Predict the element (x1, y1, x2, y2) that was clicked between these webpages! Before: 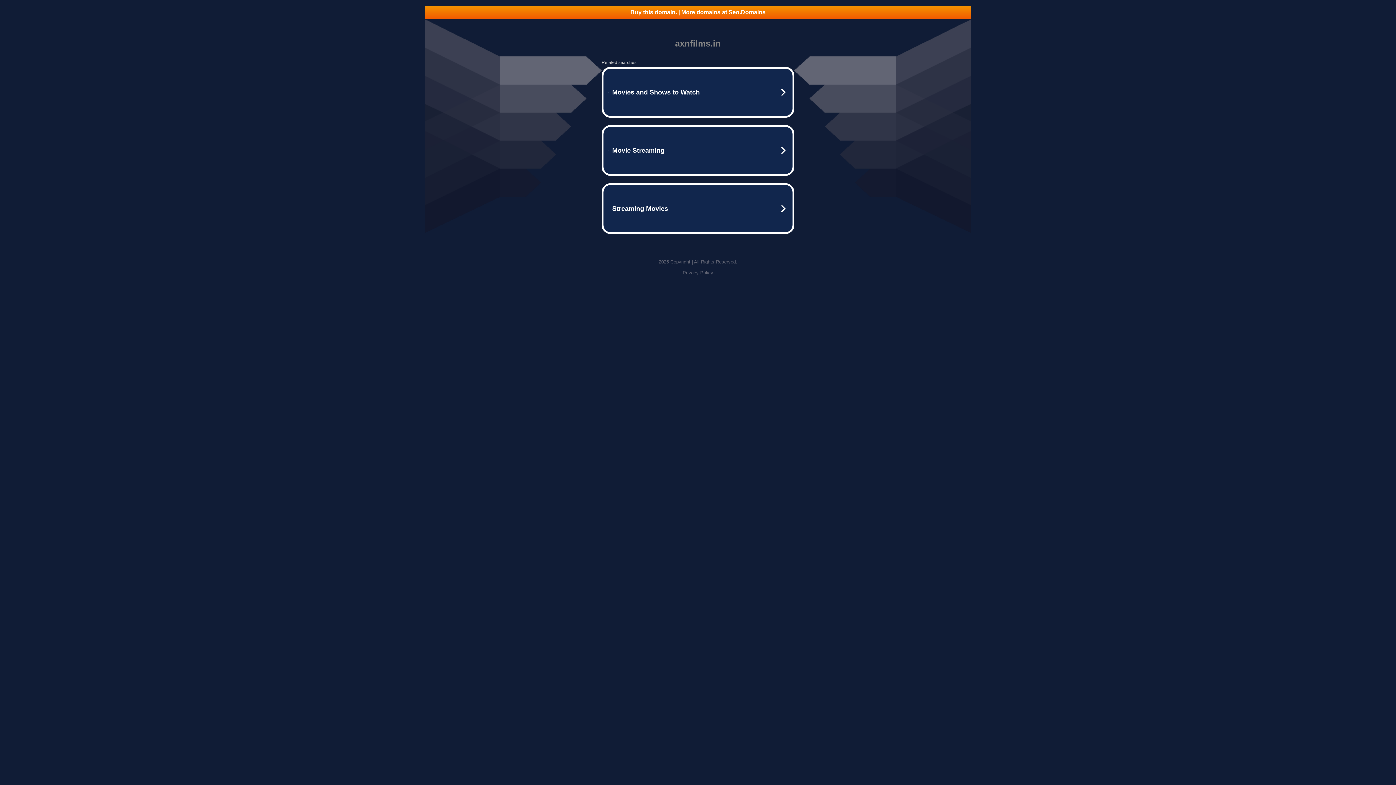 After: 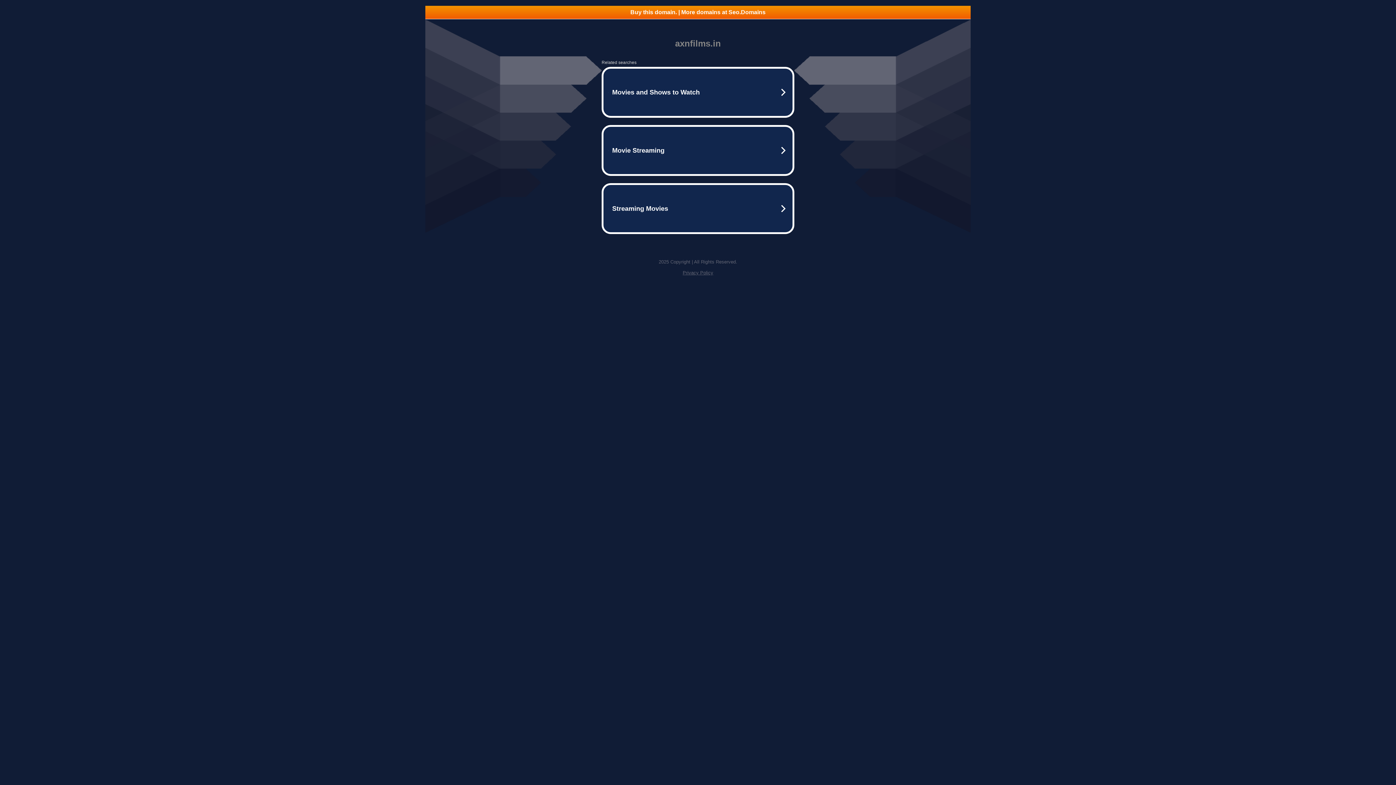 Action: bbox: (682, 270, 713, 275) label: Privacy Policy